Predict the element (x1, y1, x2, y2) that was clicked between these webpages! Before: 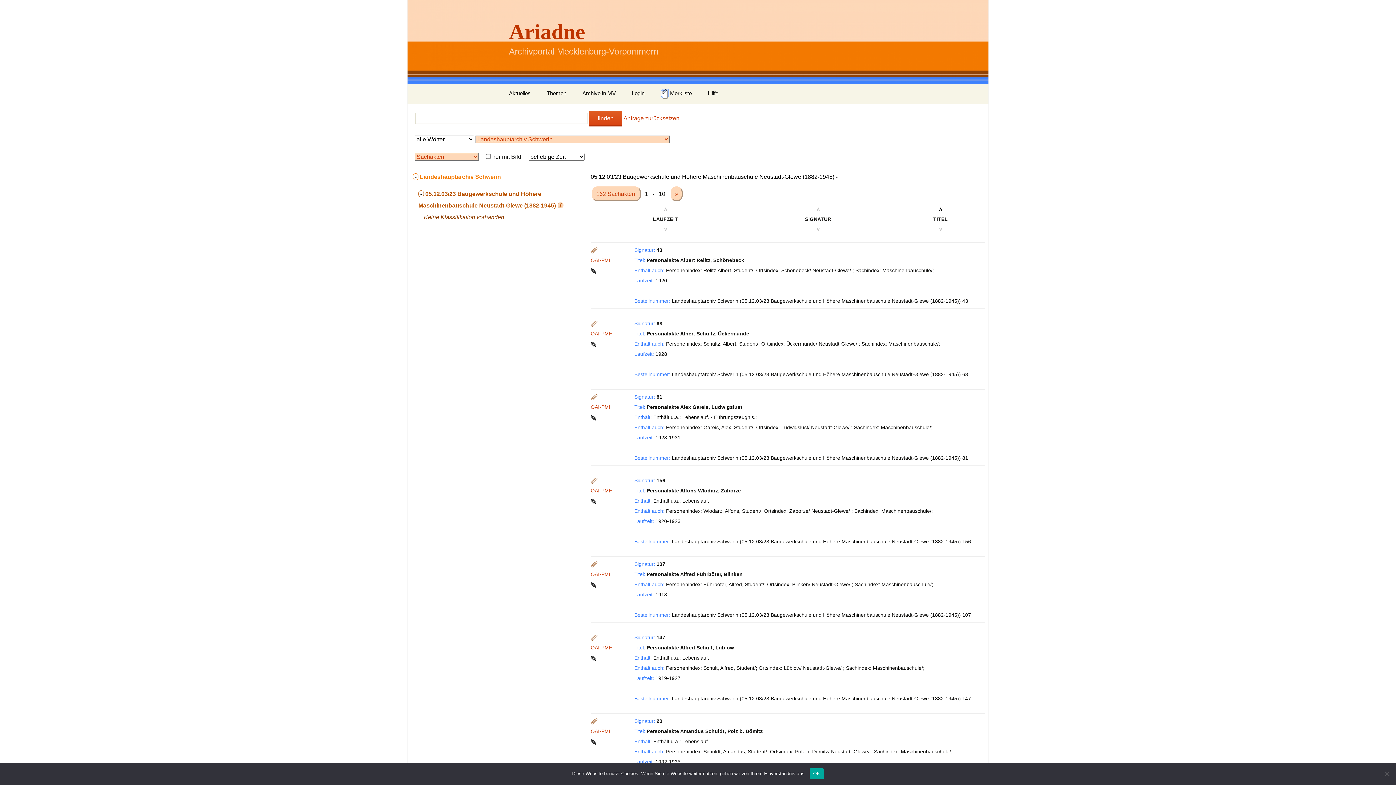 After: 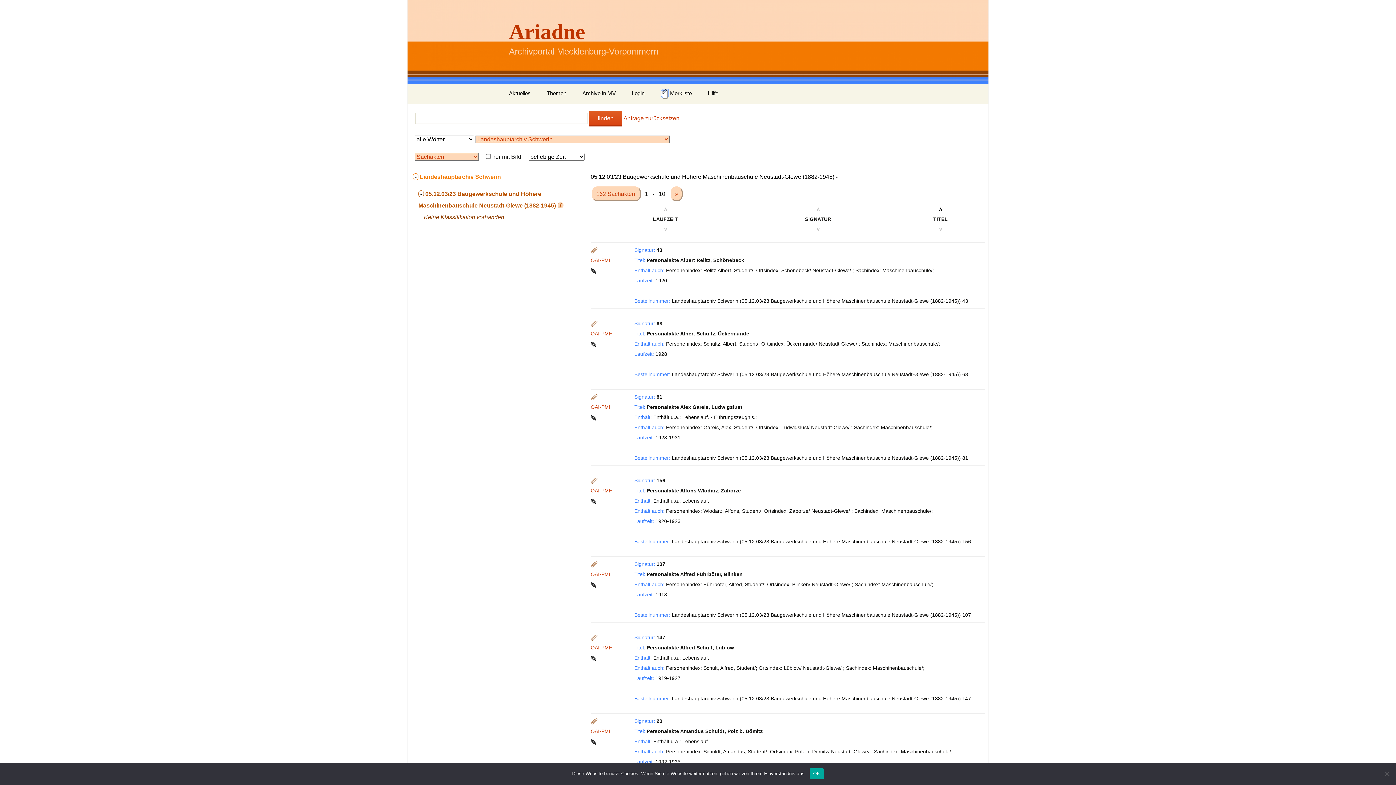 Action: bbox: (590, 477, 598, 483)